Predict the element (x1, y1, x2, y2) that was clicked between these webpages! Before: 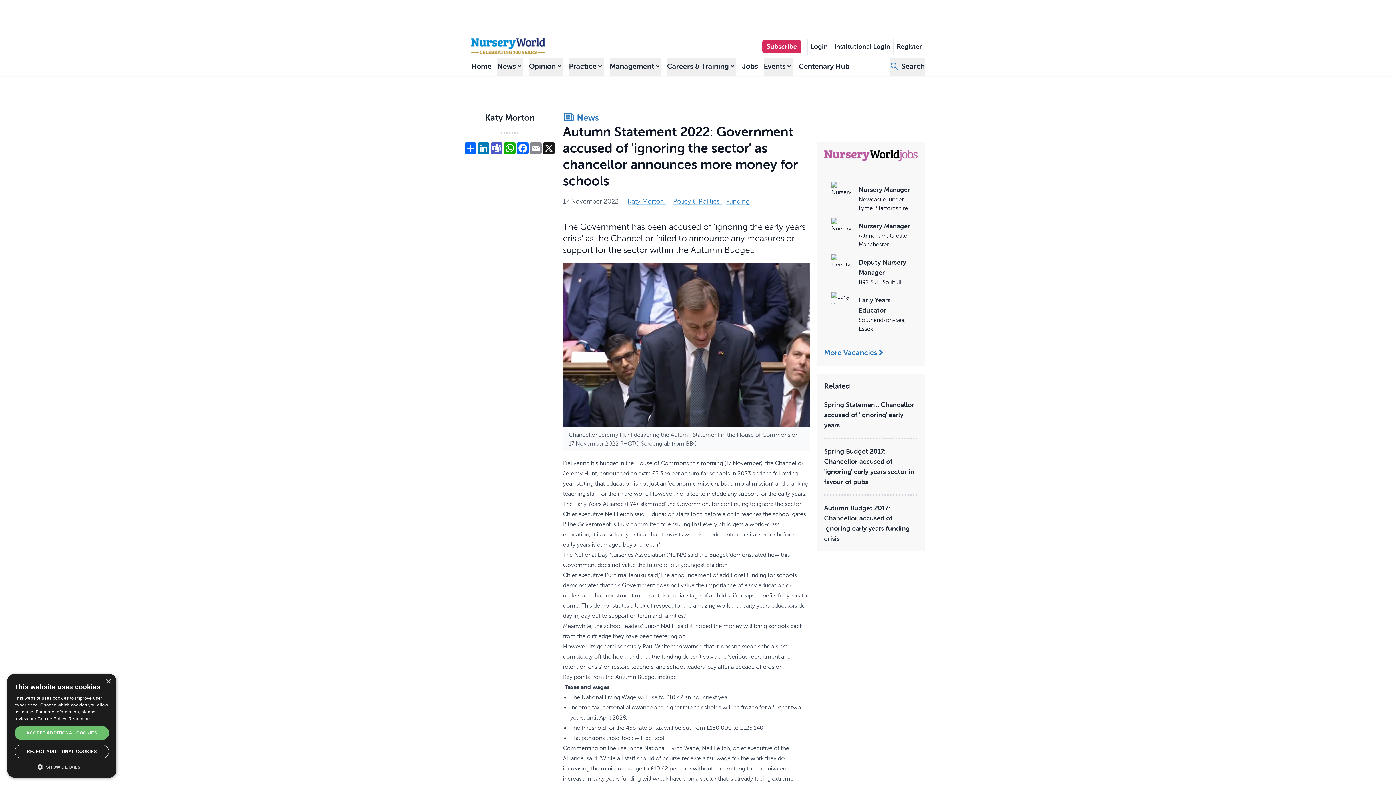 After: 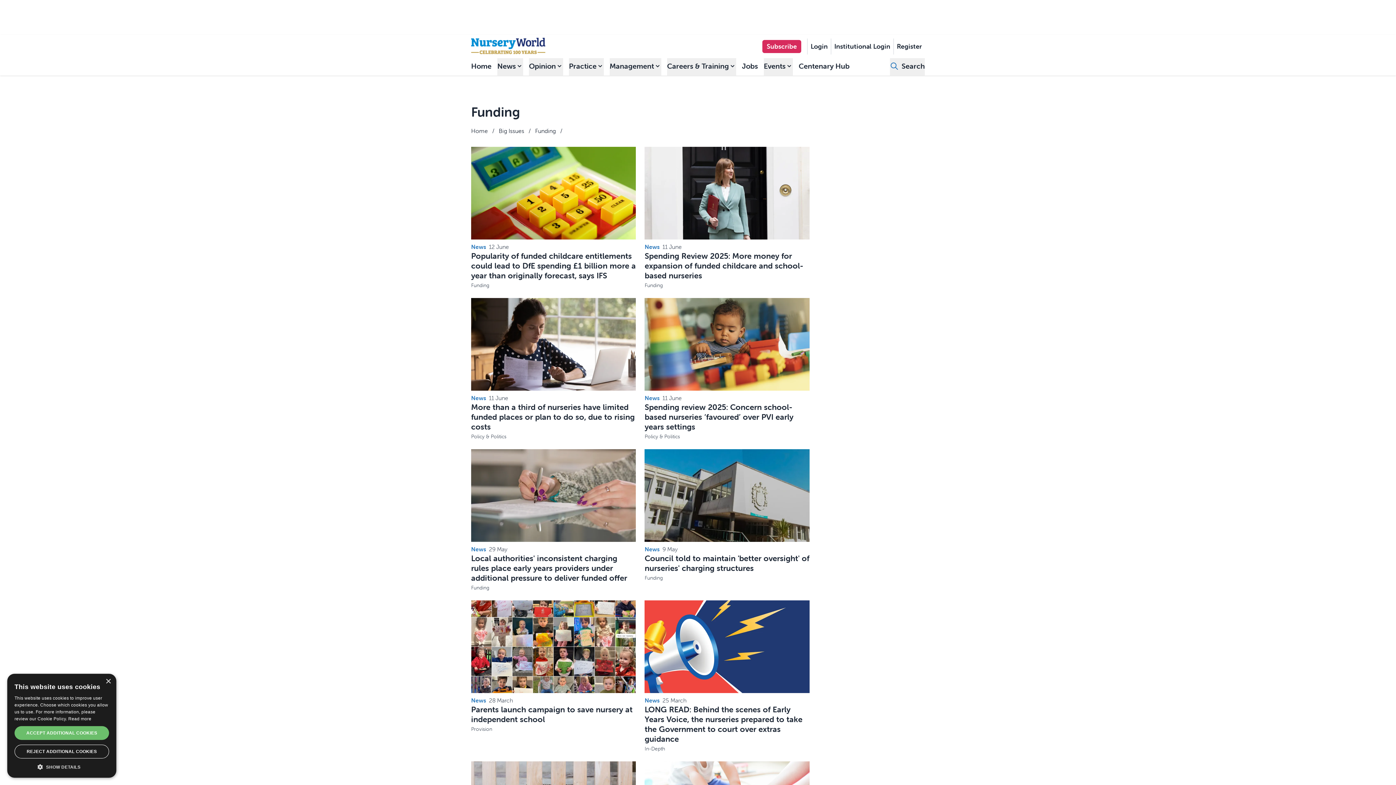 Action: label: Read more articles from Funding bbox: (726, 218, 749, 226)